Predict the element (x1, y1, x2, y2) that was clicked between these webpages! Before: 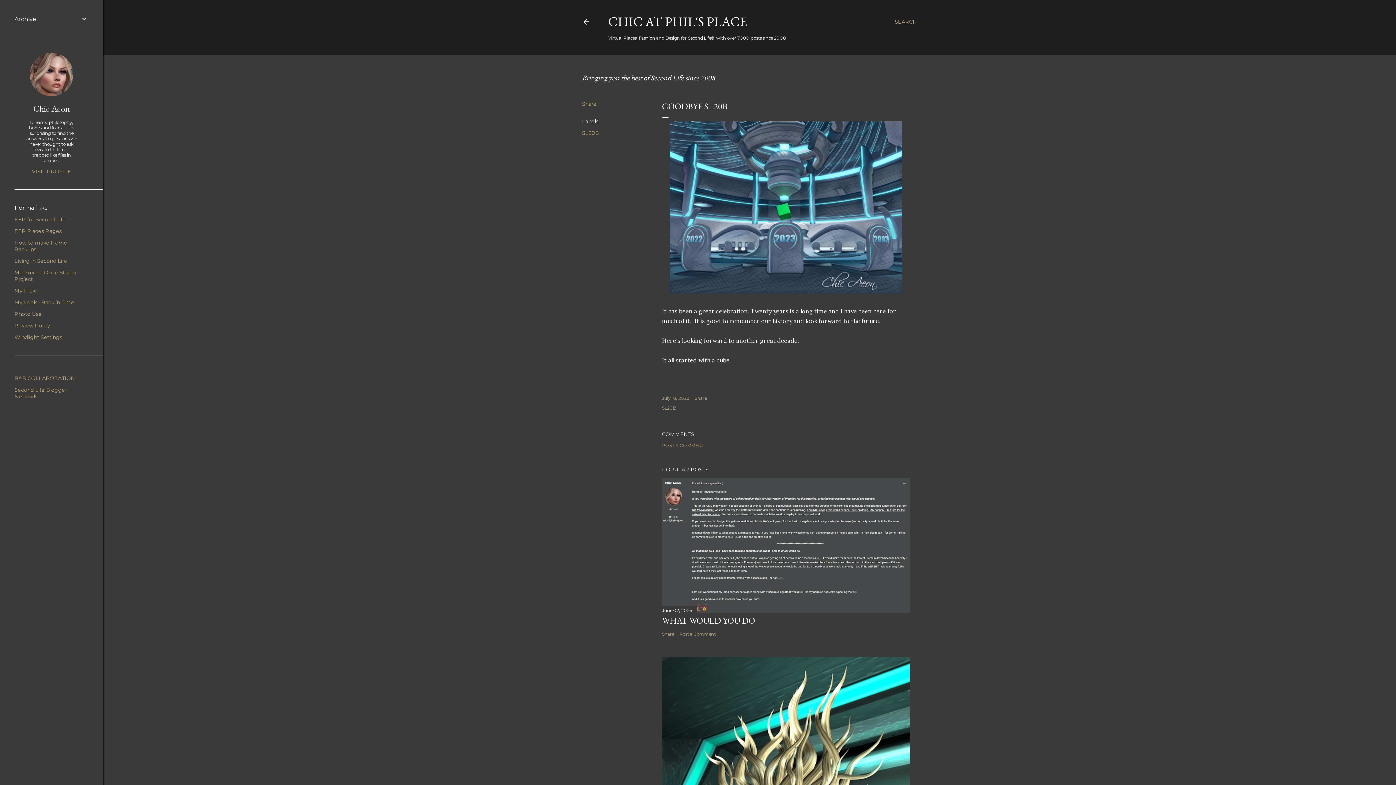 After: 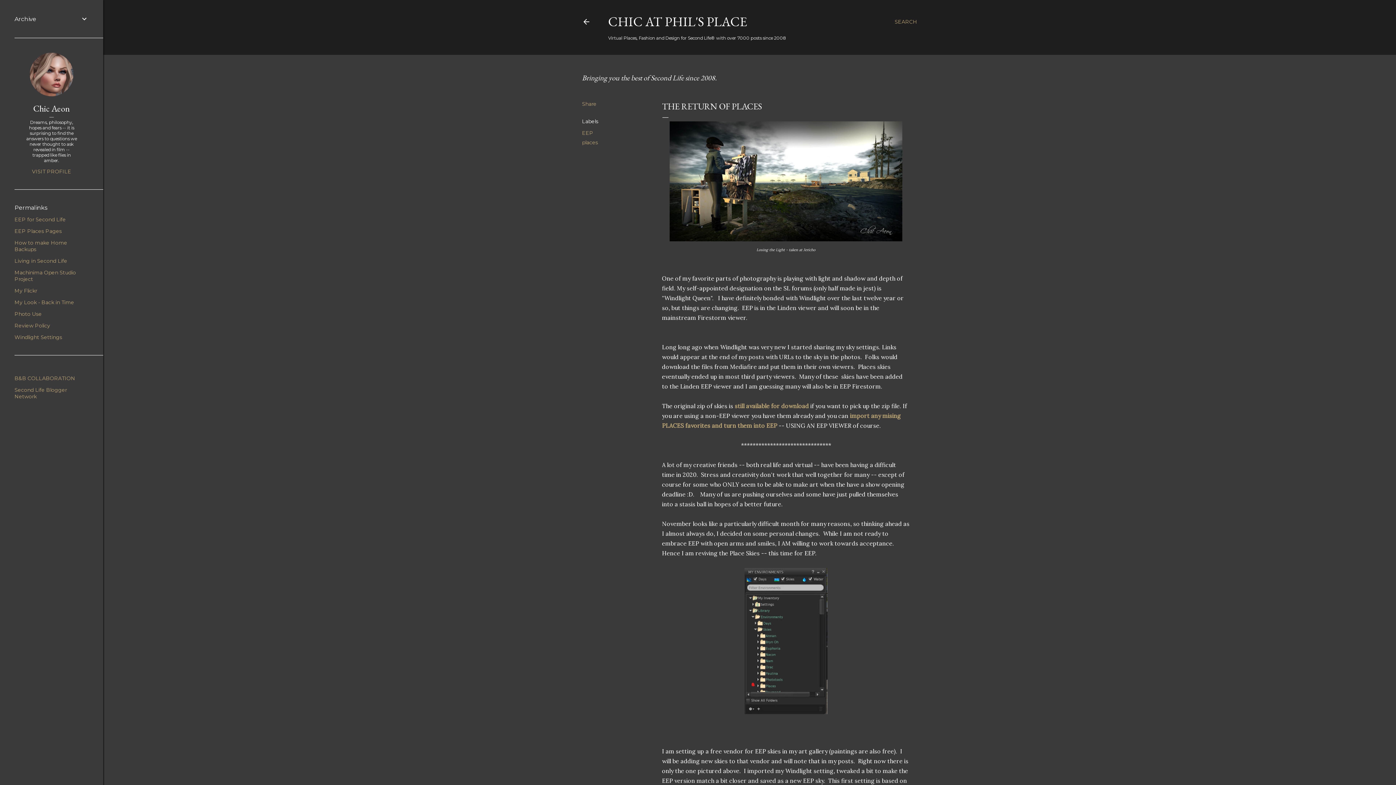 Action: bbox: (14, 228, 61, 234) label: EEP Places Pages